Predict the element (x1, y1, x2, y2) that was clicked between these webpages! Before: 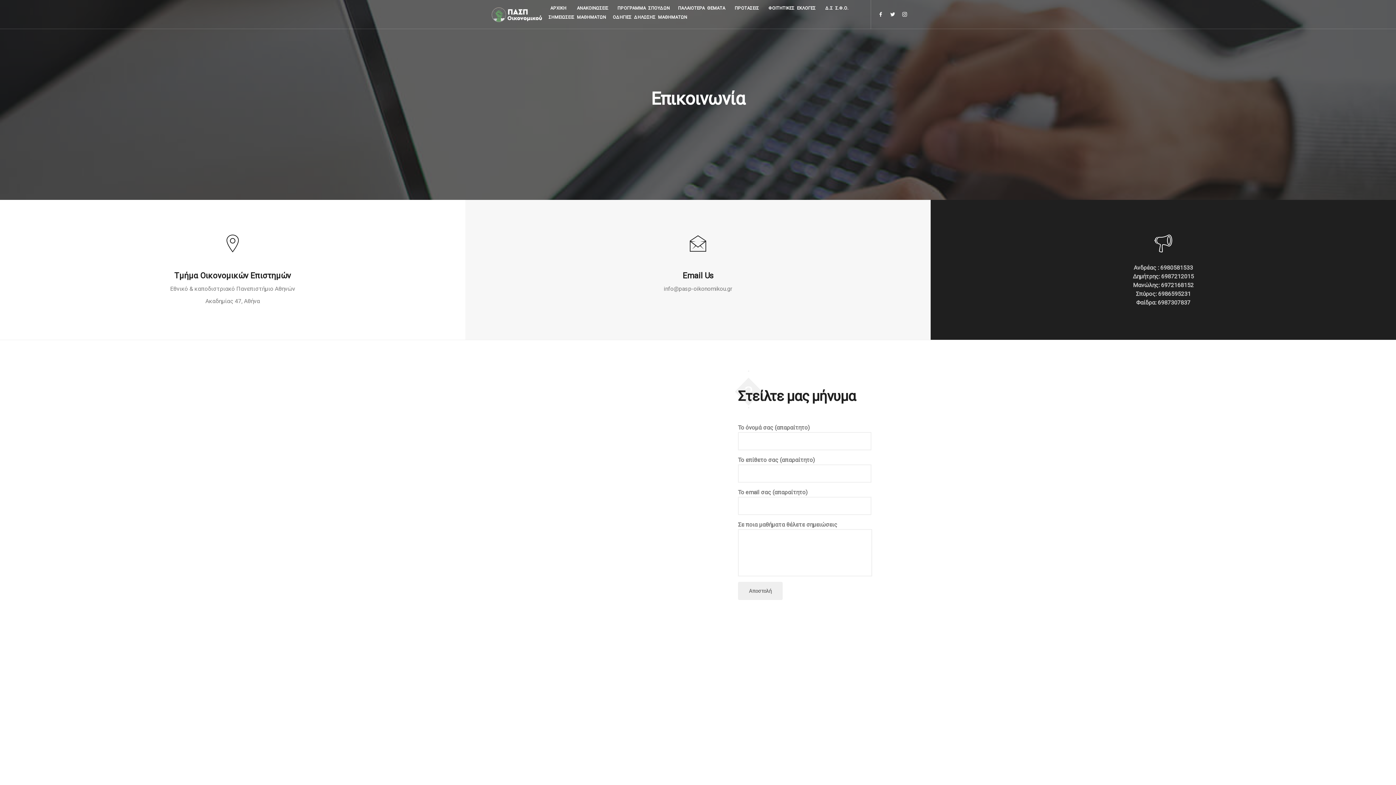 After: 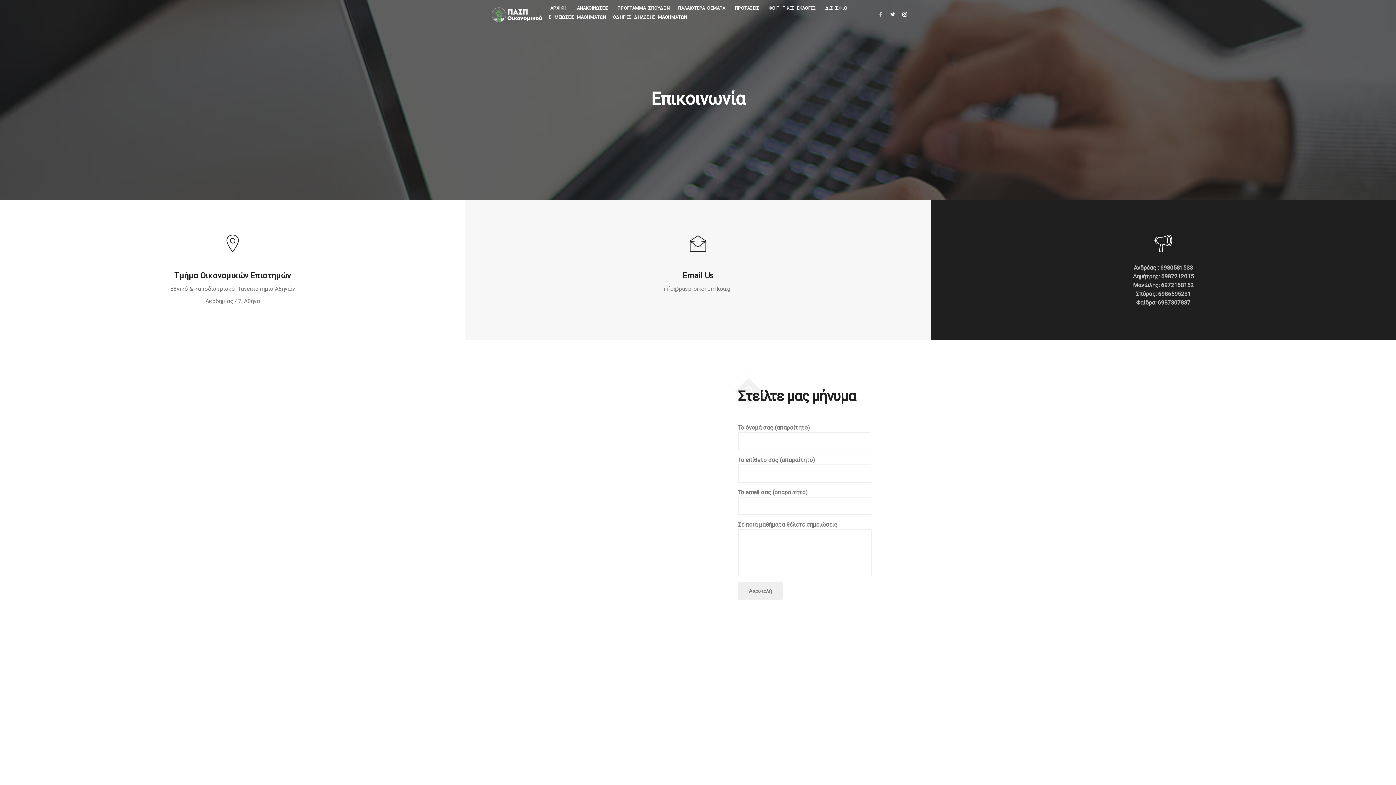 Action: bbox: (874, 12, 886, 17)